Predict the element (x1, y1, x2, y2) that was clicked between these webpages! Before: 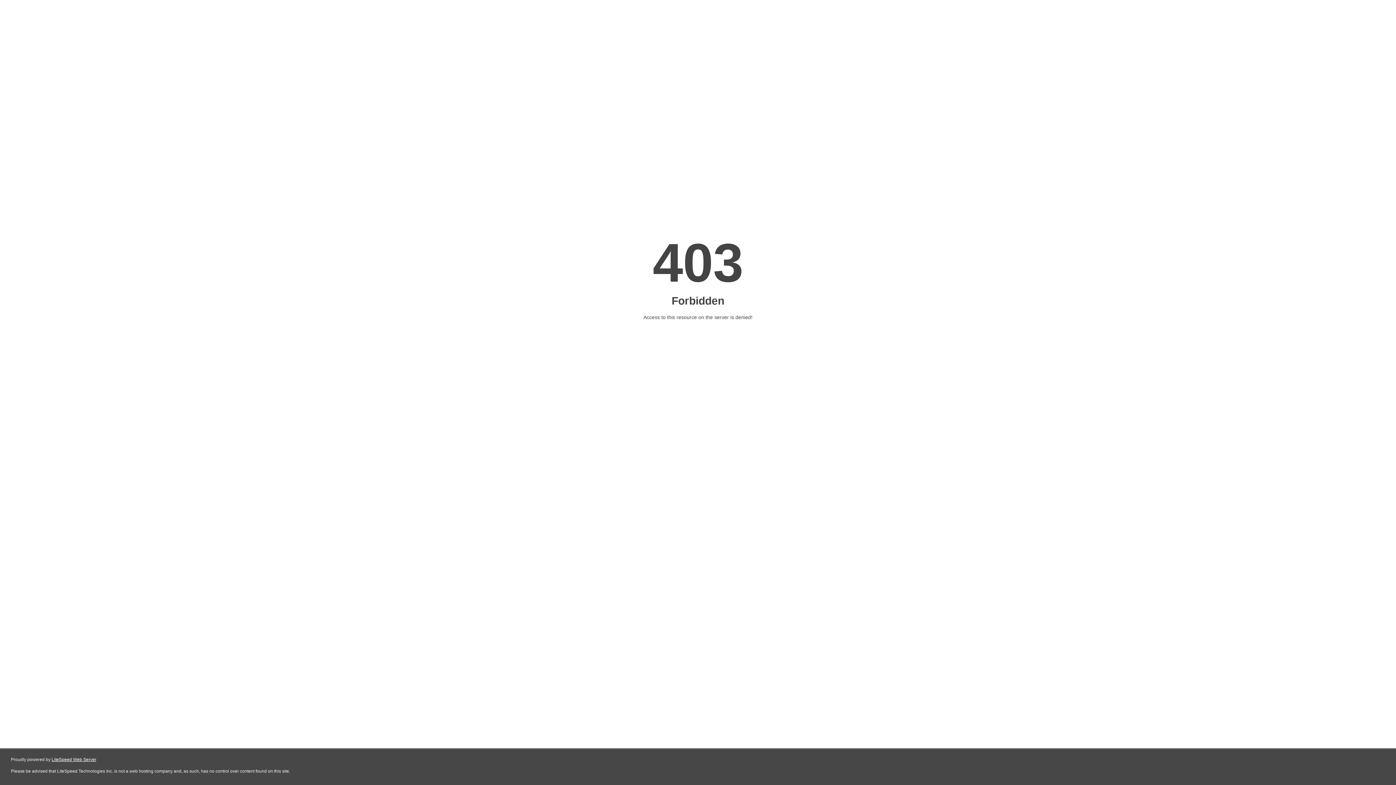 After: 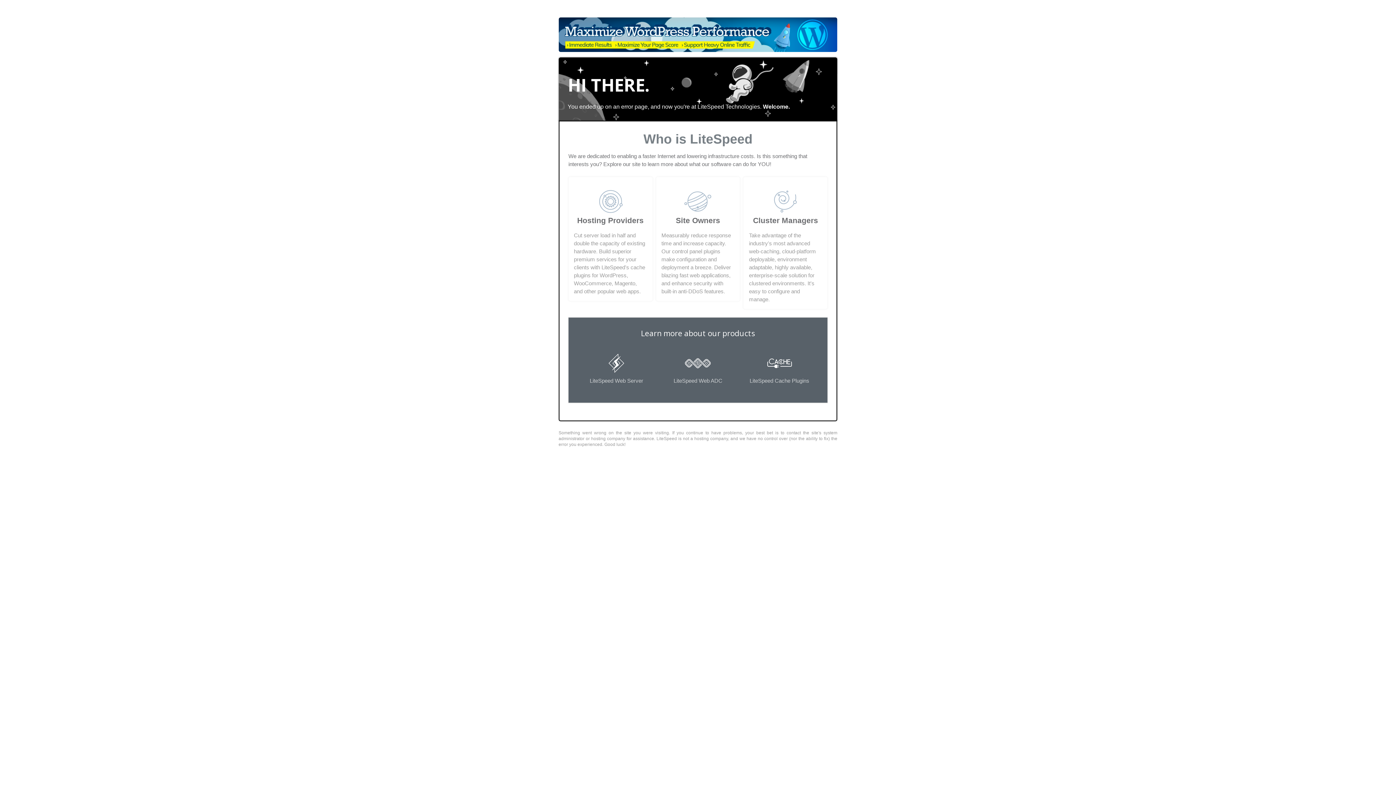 Action: bbox: (51, 757, 96, 762) label: LiteSpeed Web Server